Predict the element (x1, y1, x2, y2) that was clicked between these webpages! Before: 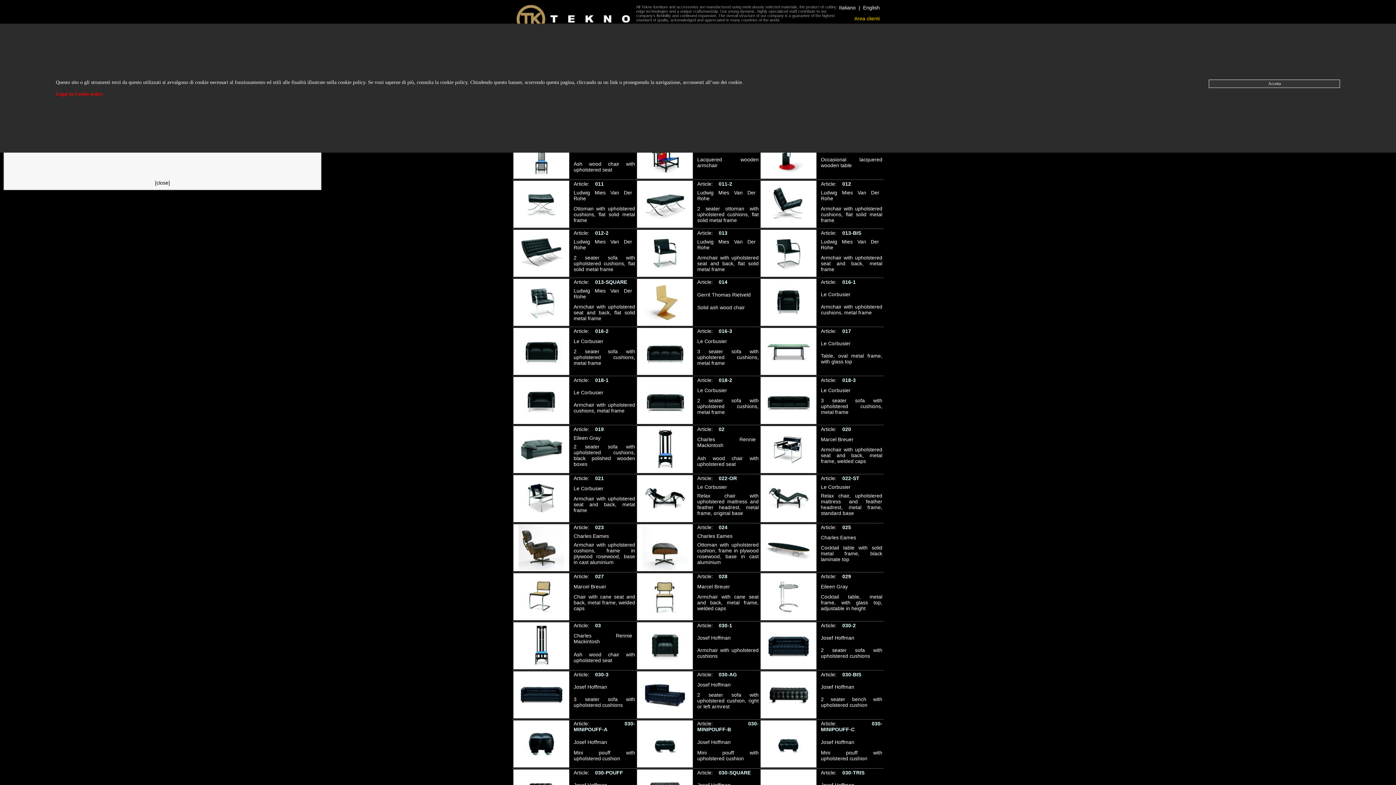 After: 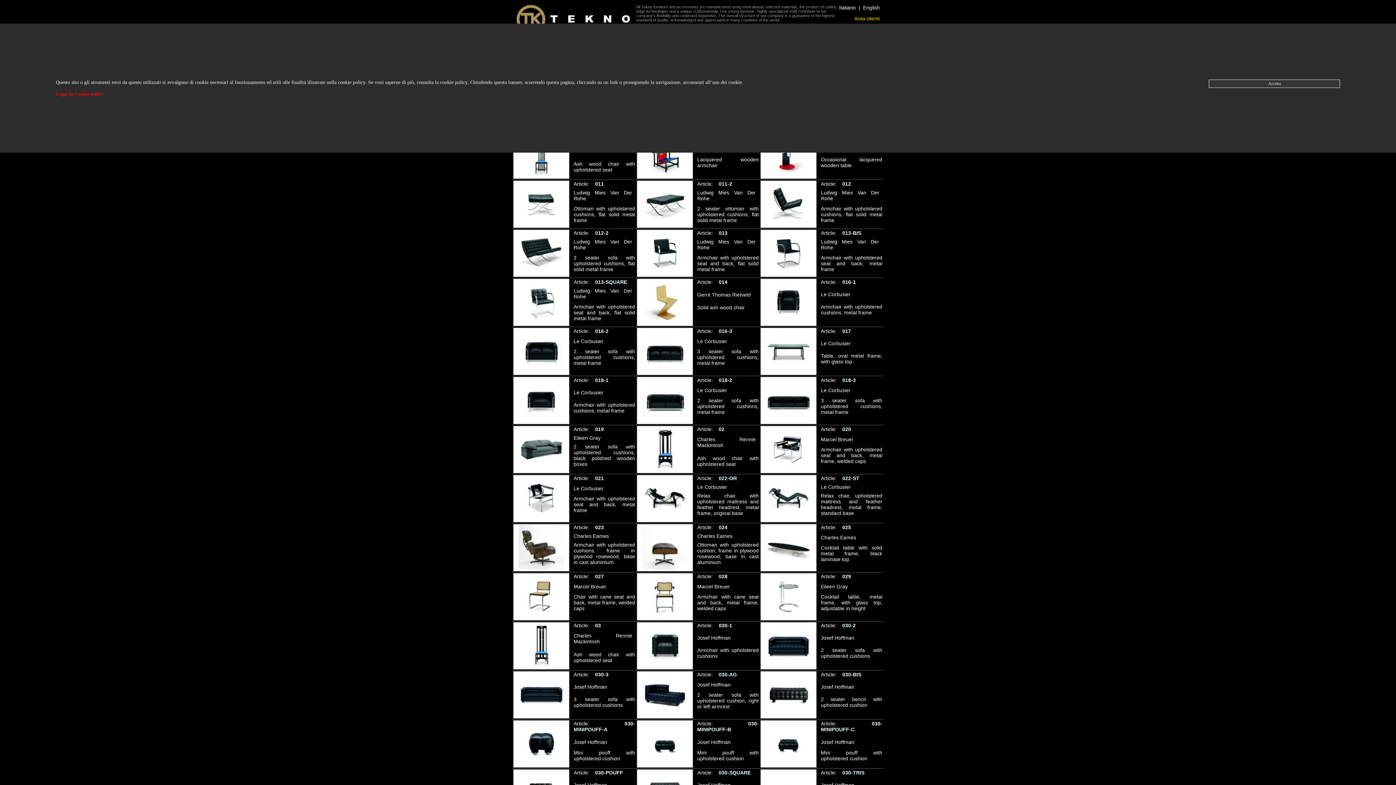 Action: label: [close] bbox: (155, 180, 170, 185)